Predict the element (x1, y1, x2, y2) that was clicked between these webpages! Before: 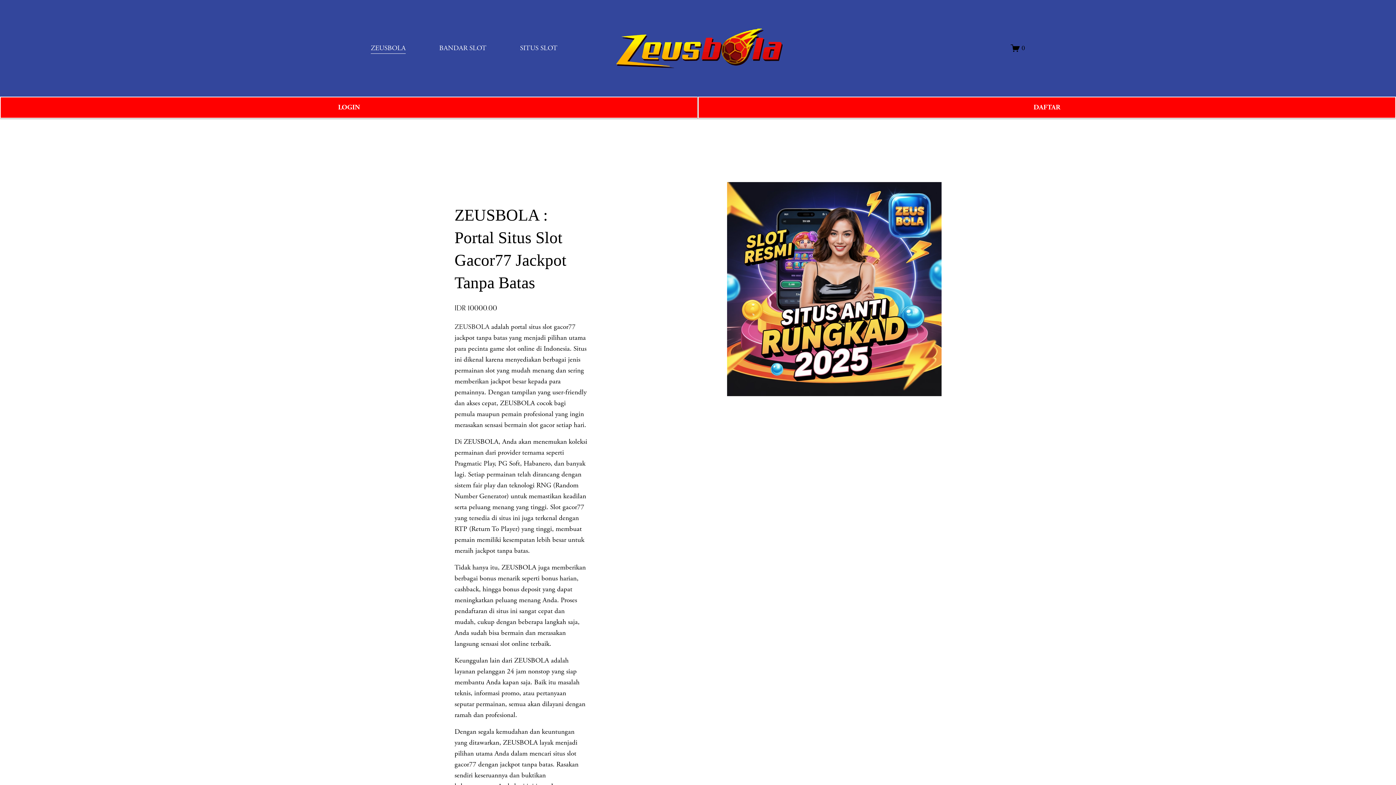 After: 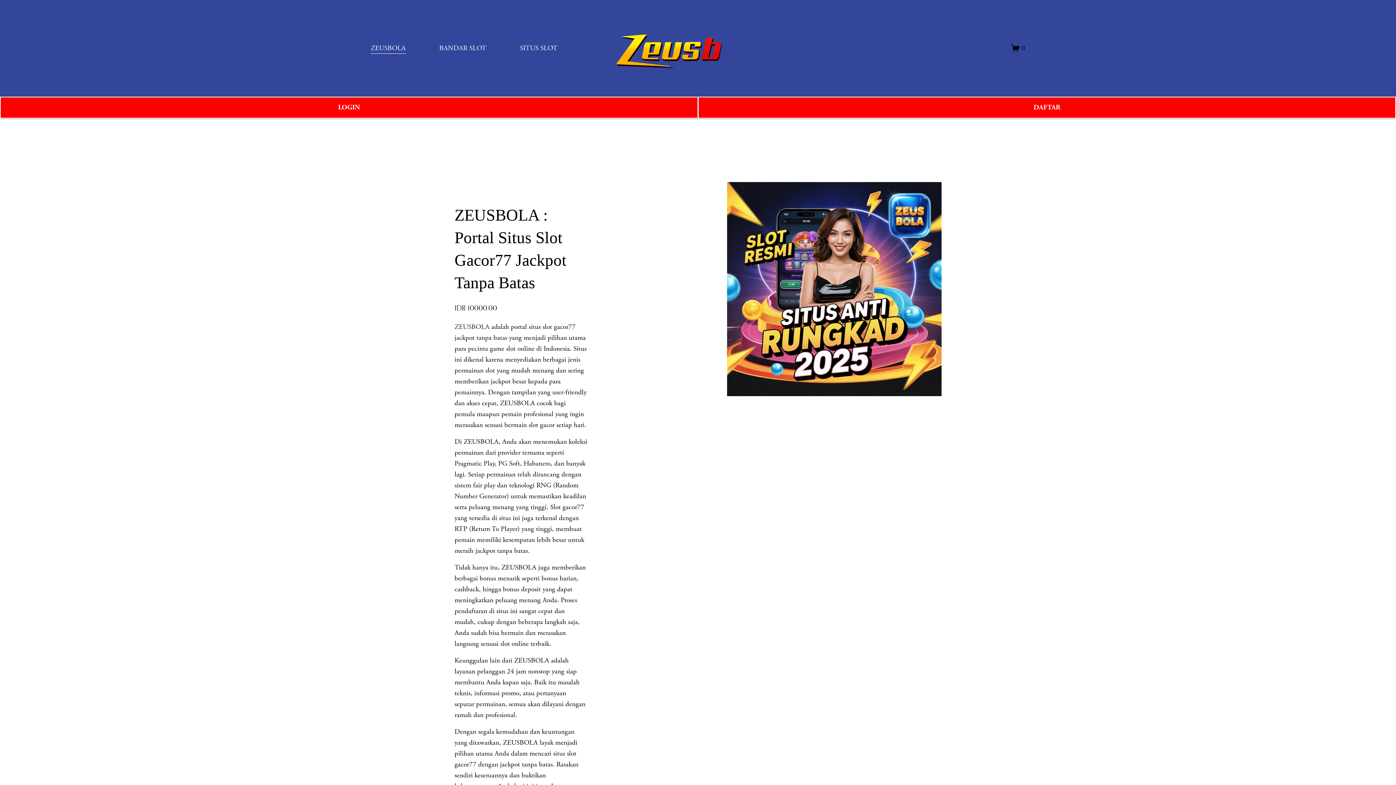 Action: label: BANDAR SLOT bbox: (439, 42, 486, 54)